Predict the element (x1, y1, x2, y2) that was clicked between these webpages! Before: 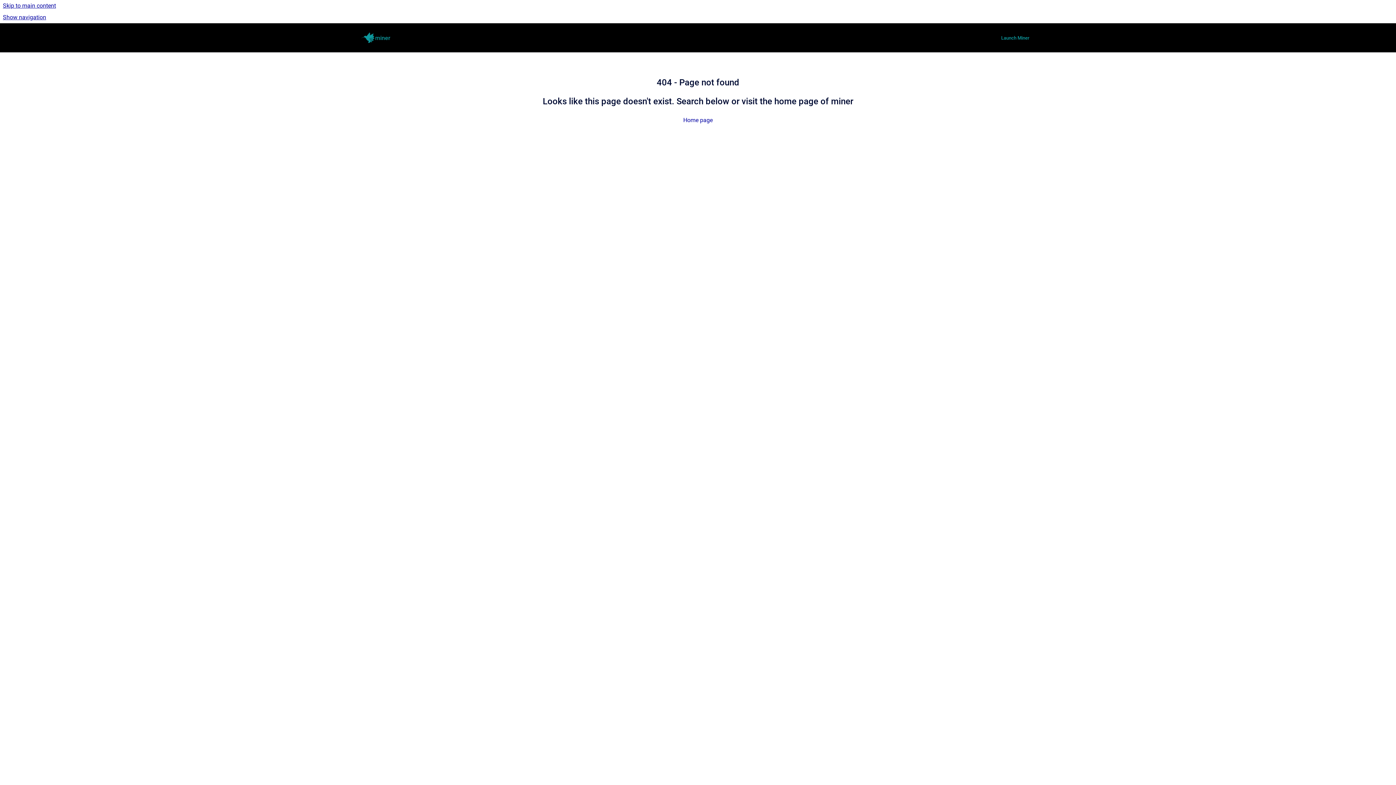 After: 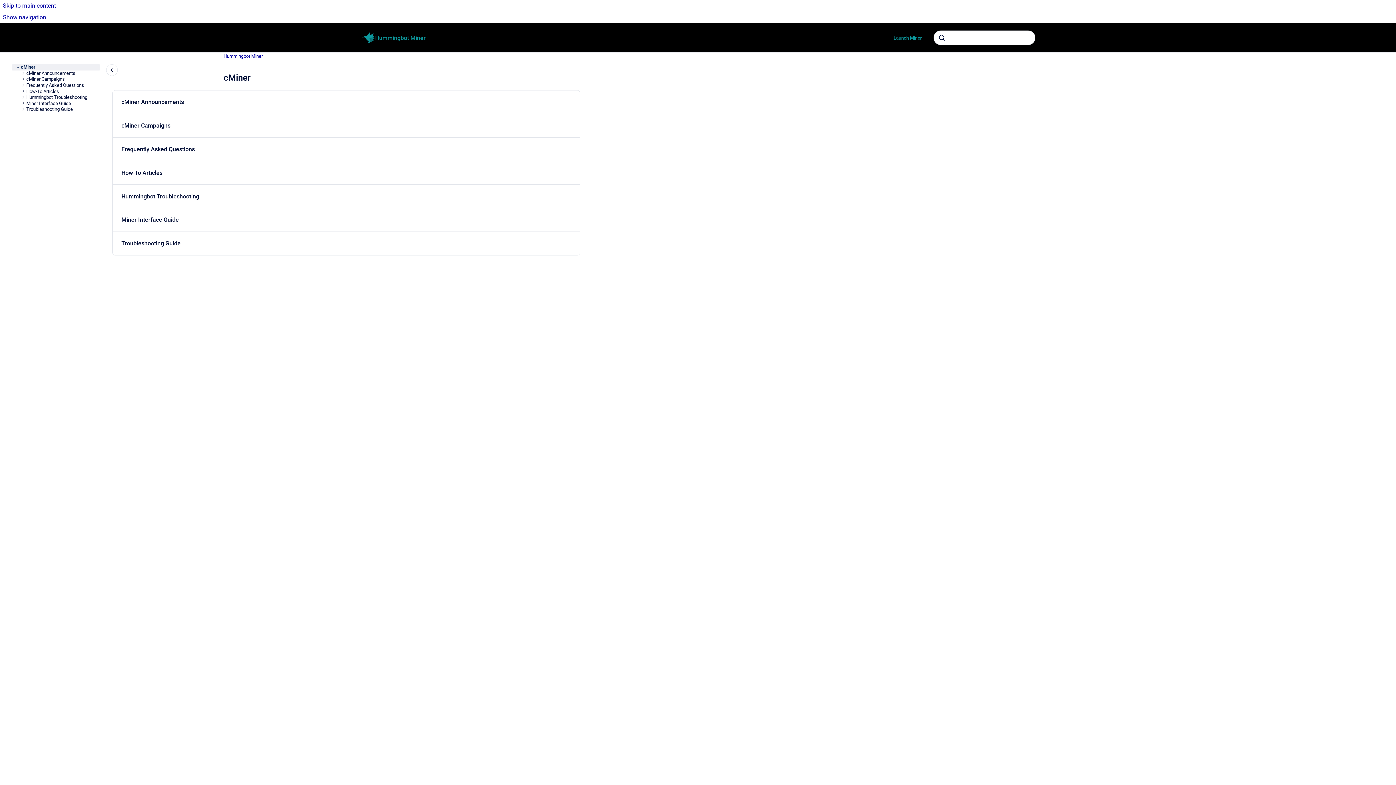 Action: label: Go to homepage bbox: (360, 30, 375, 45)